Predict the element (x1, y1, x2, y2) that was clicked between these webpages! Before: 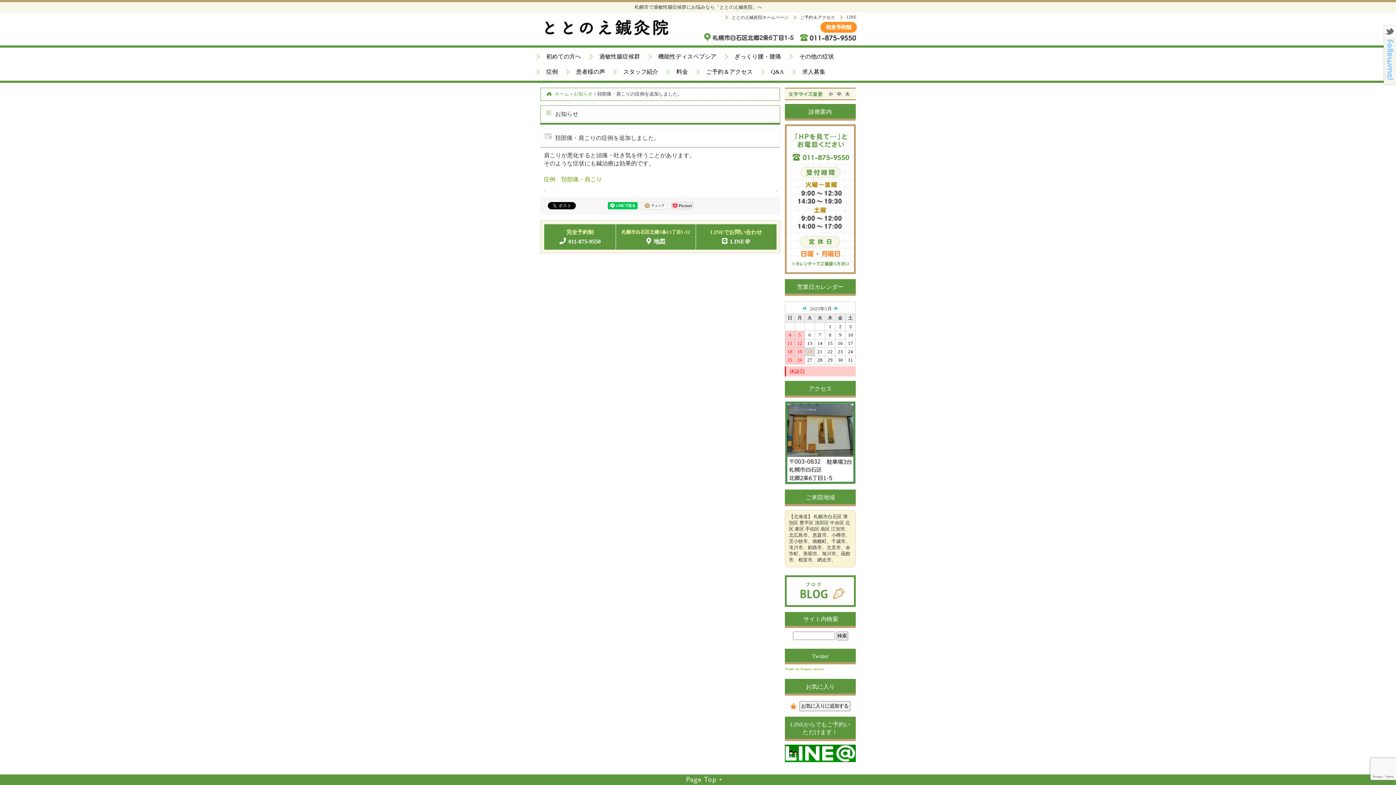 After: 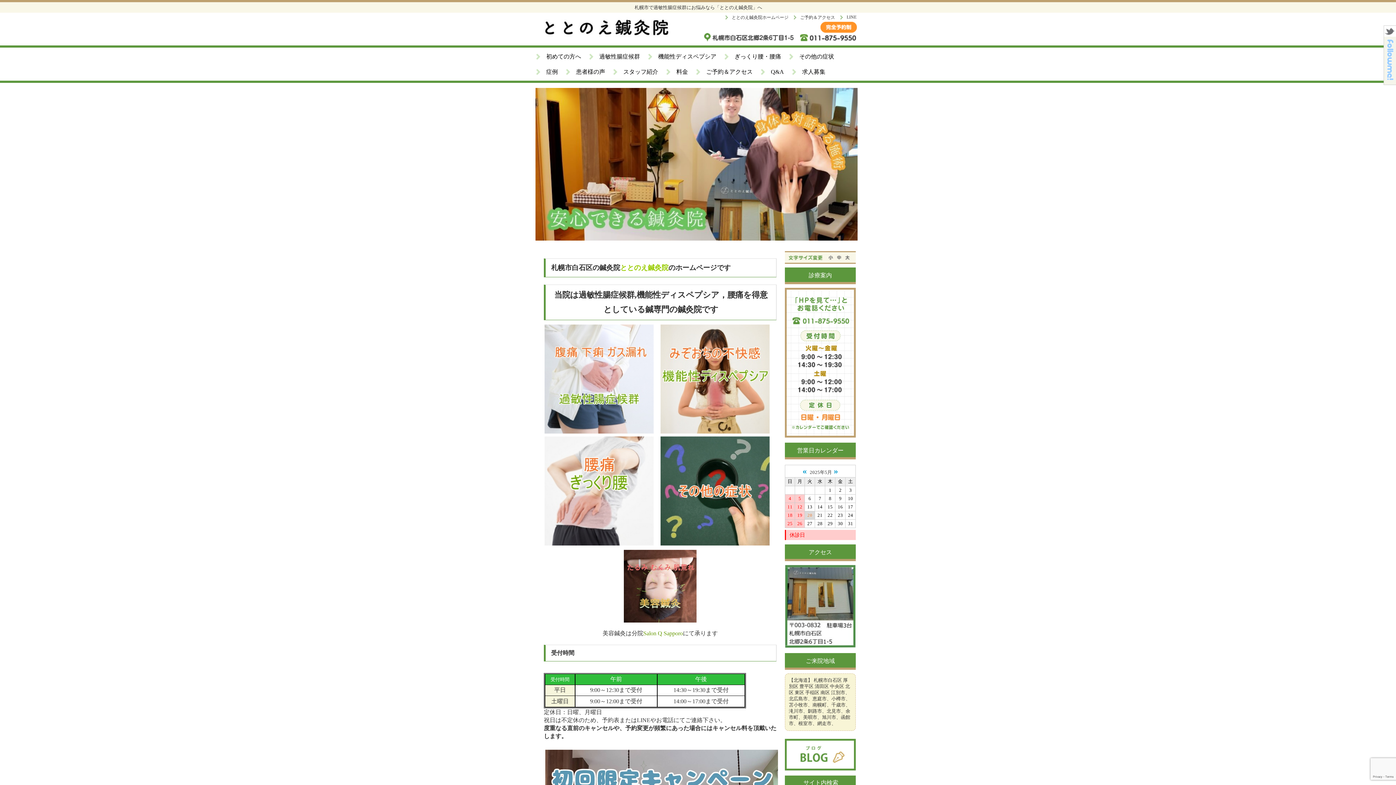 Action: bbox: (535, 13, 677, 42)